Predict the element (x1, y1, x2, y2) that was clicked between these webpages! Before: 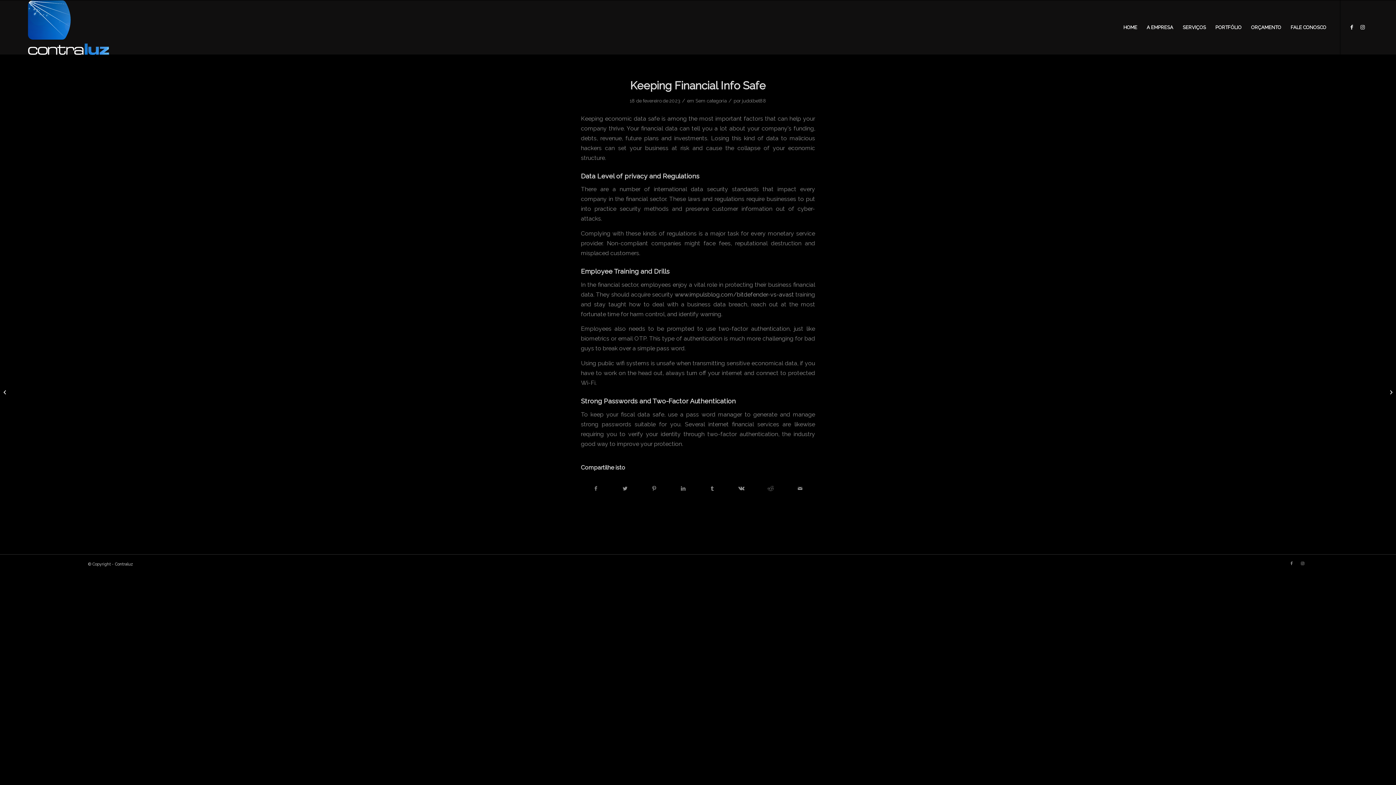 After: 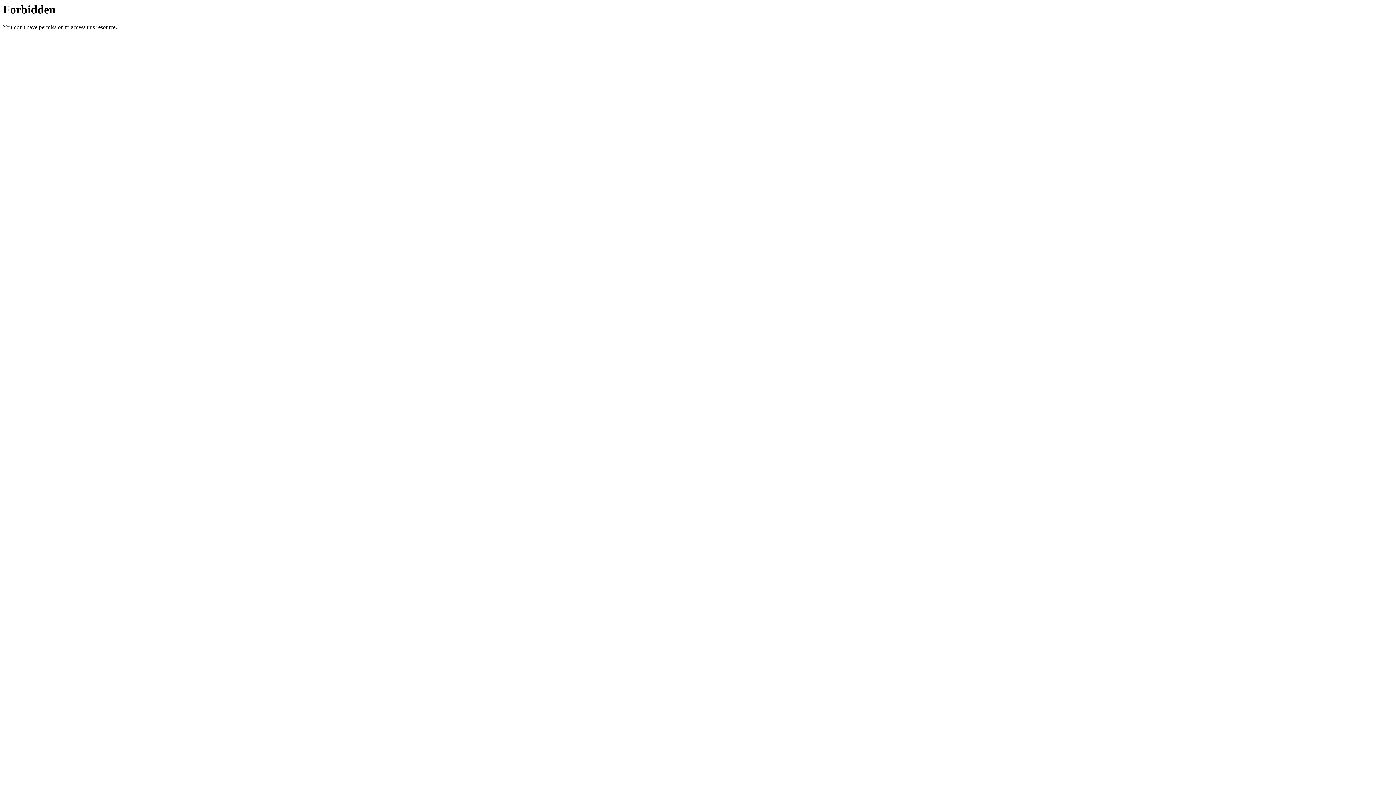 Action: bbox: (742, 98, 766, 103) label: judolbet88